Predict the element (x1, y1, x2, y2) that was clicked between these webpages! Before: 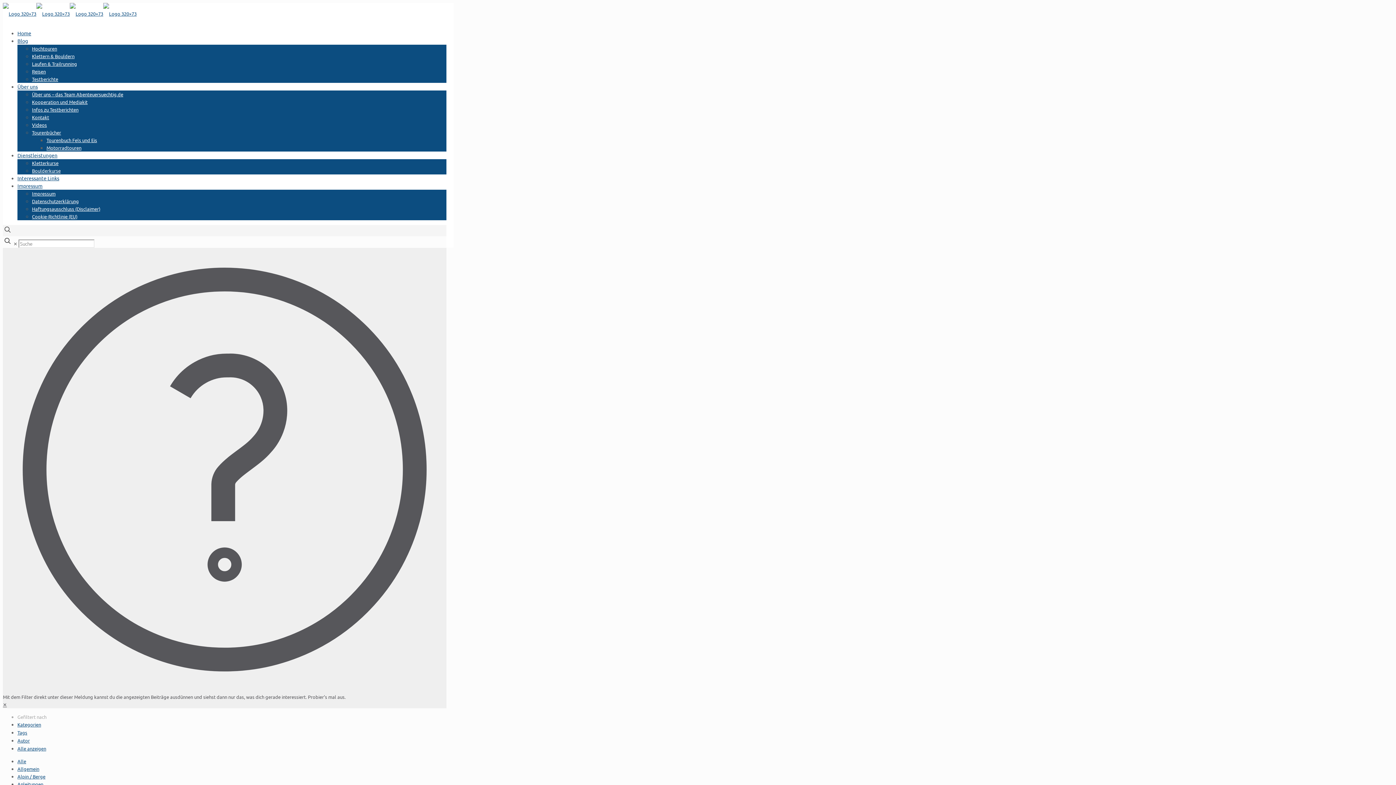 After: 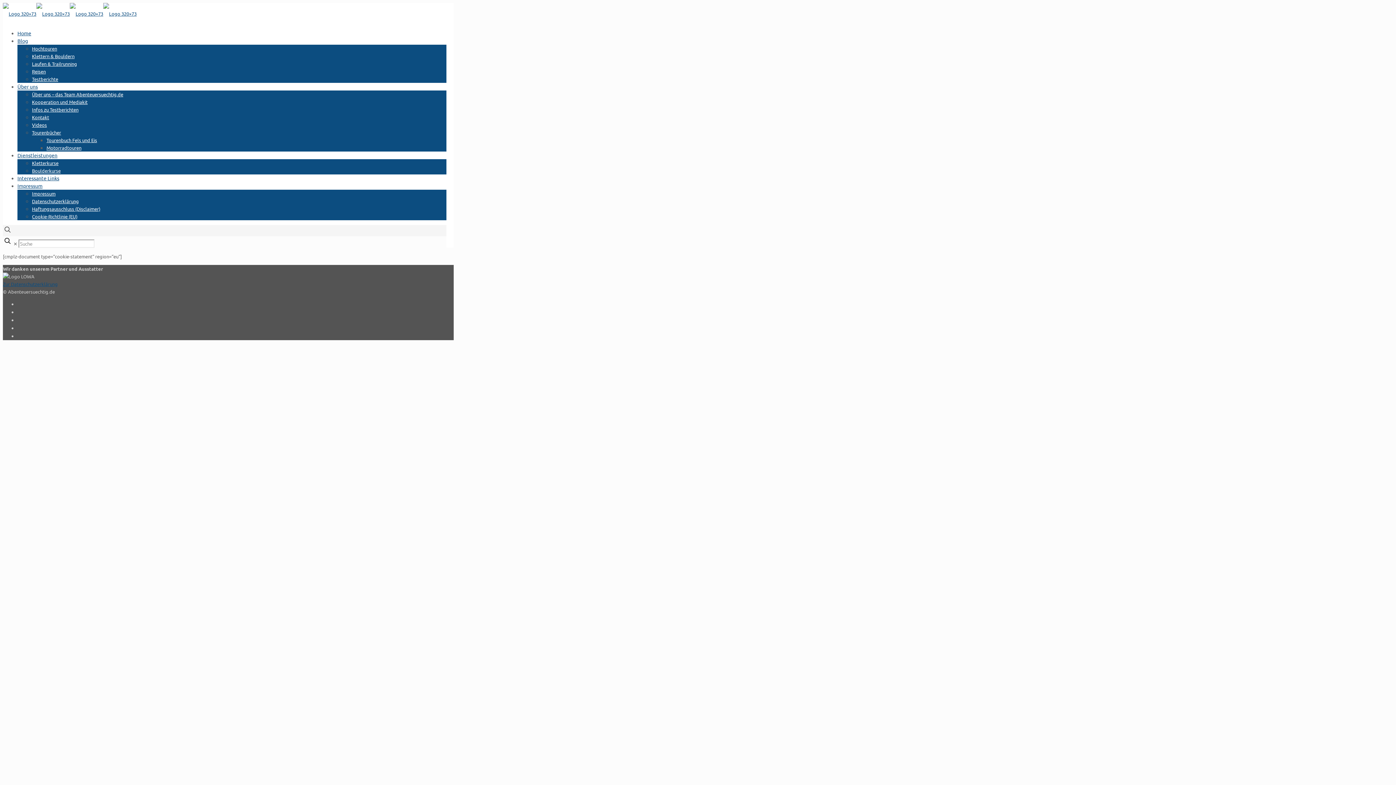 Action: label: Cookie-Richtlinie (EU) bbox: (32, 213, 77, 219)